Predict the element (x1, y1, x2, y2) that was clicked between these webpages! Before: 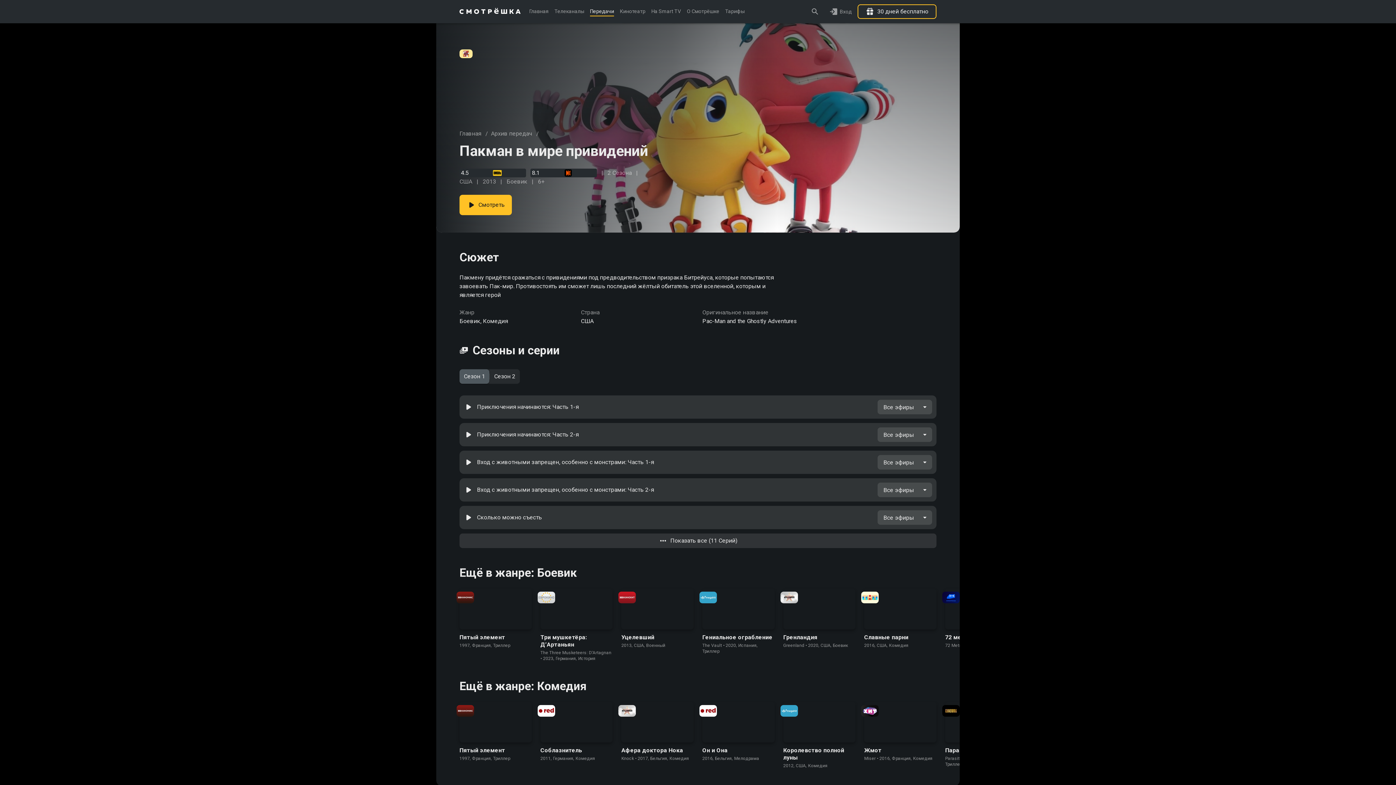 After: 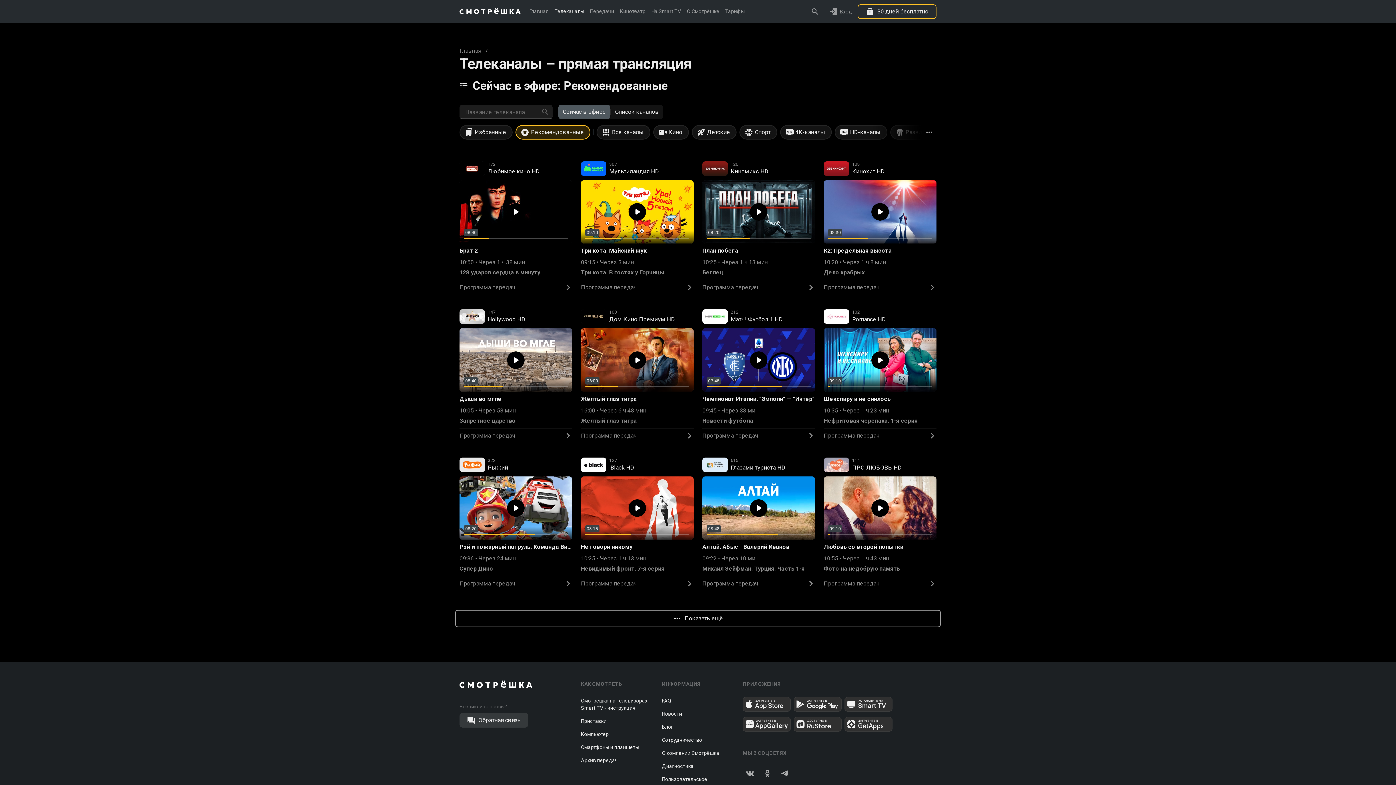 Action: bbox: (554, 0, 584, 23) label: Телеканалы